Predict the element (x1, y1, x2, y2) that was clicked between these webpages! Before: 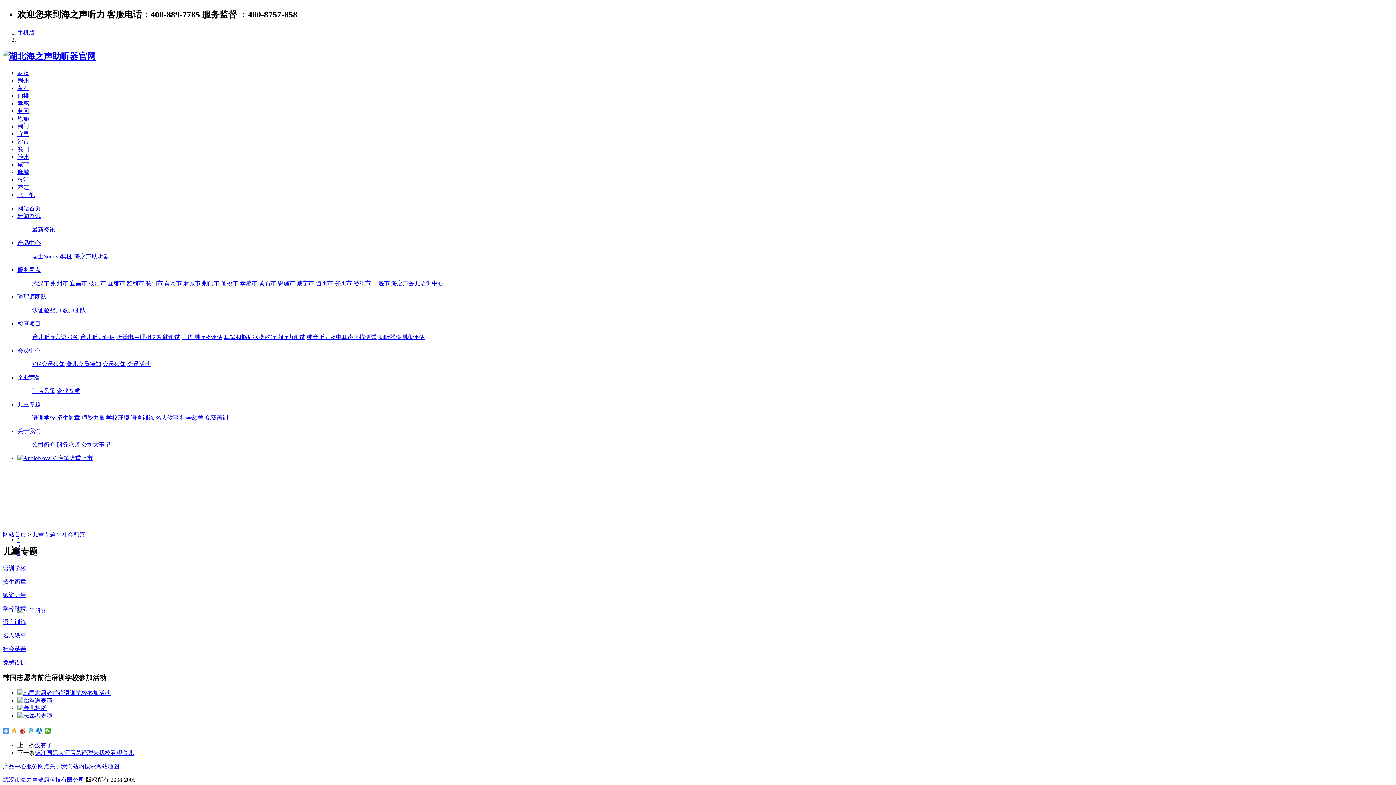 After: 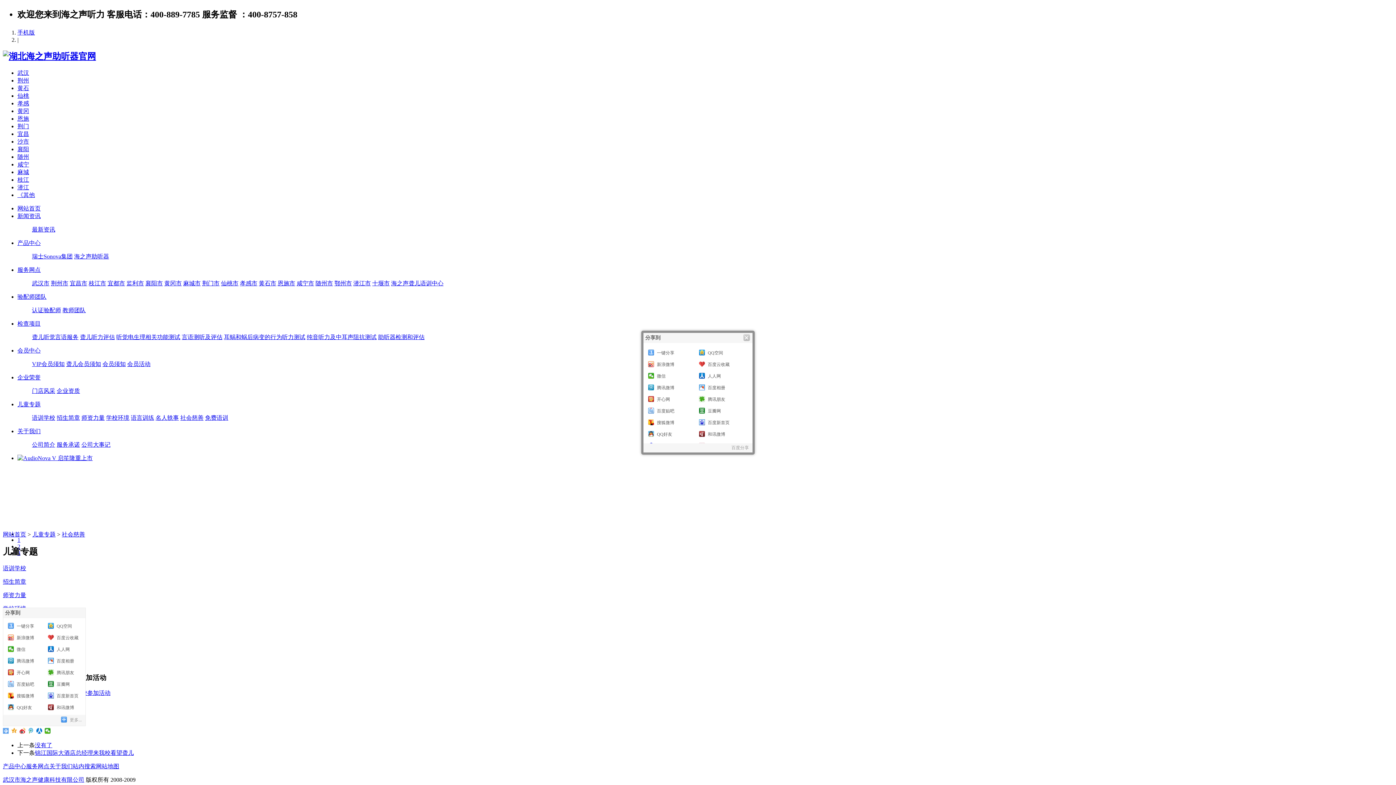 Action: bbox: (2, 728, 9, 734)